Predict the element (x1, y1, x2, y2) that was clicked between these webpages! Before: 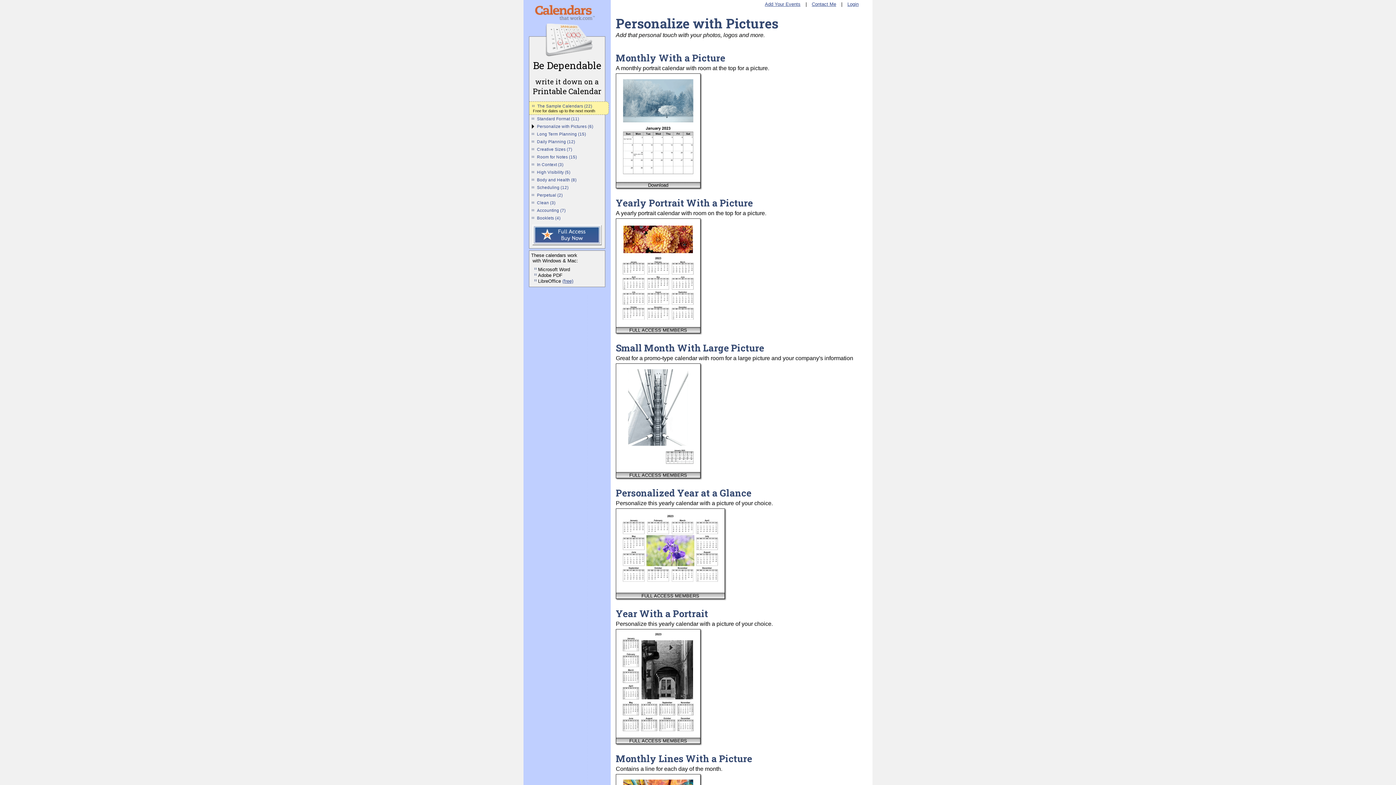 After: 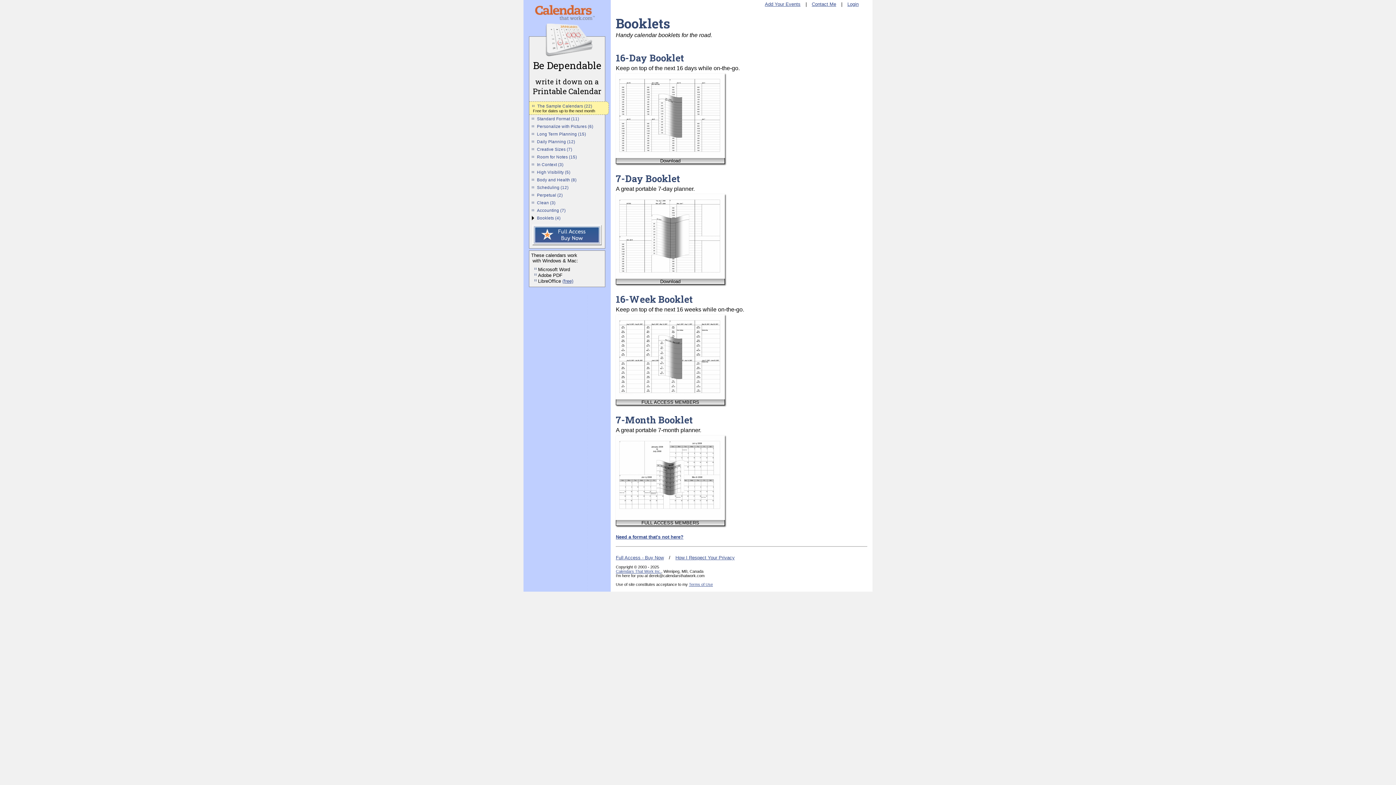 Action: bbox: (537, 216, 560, 220) label: Booklets (4)